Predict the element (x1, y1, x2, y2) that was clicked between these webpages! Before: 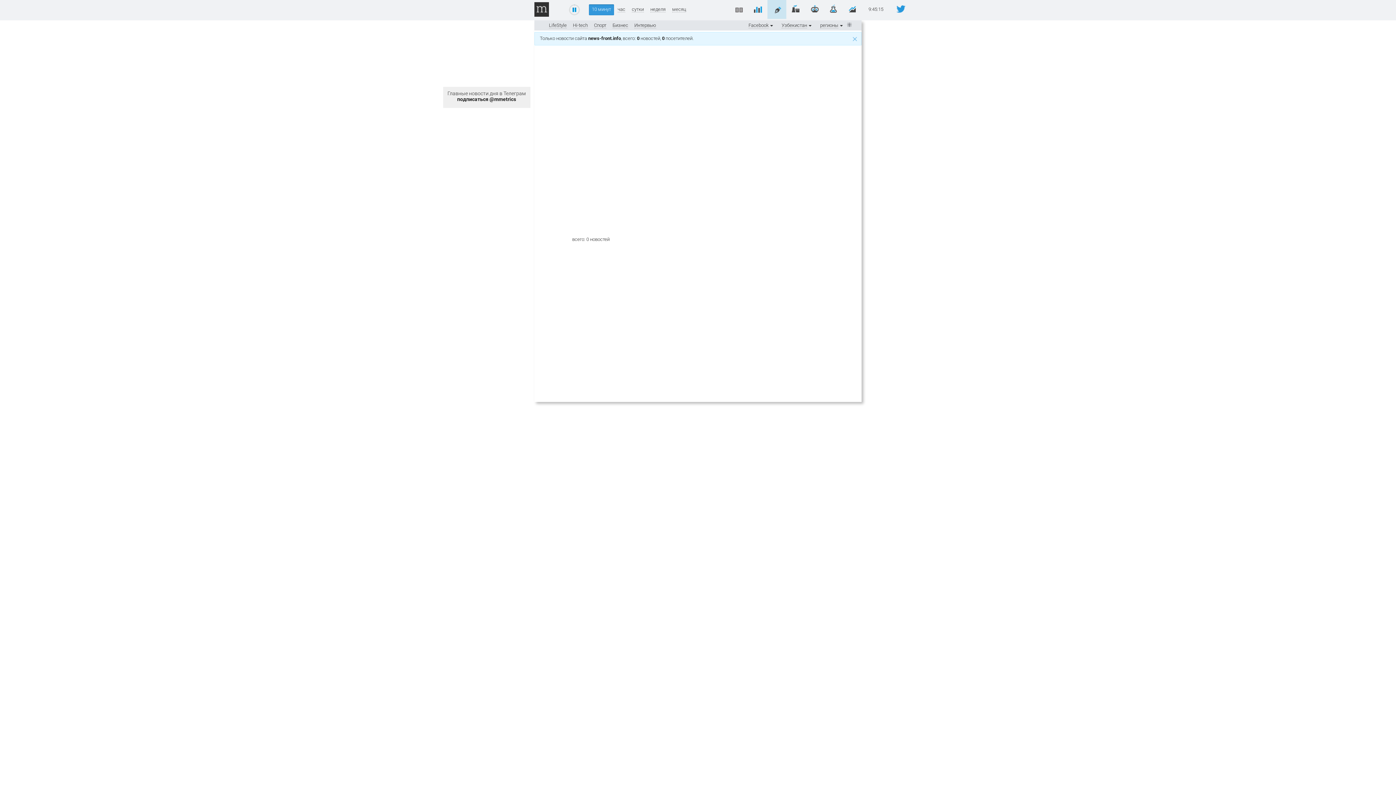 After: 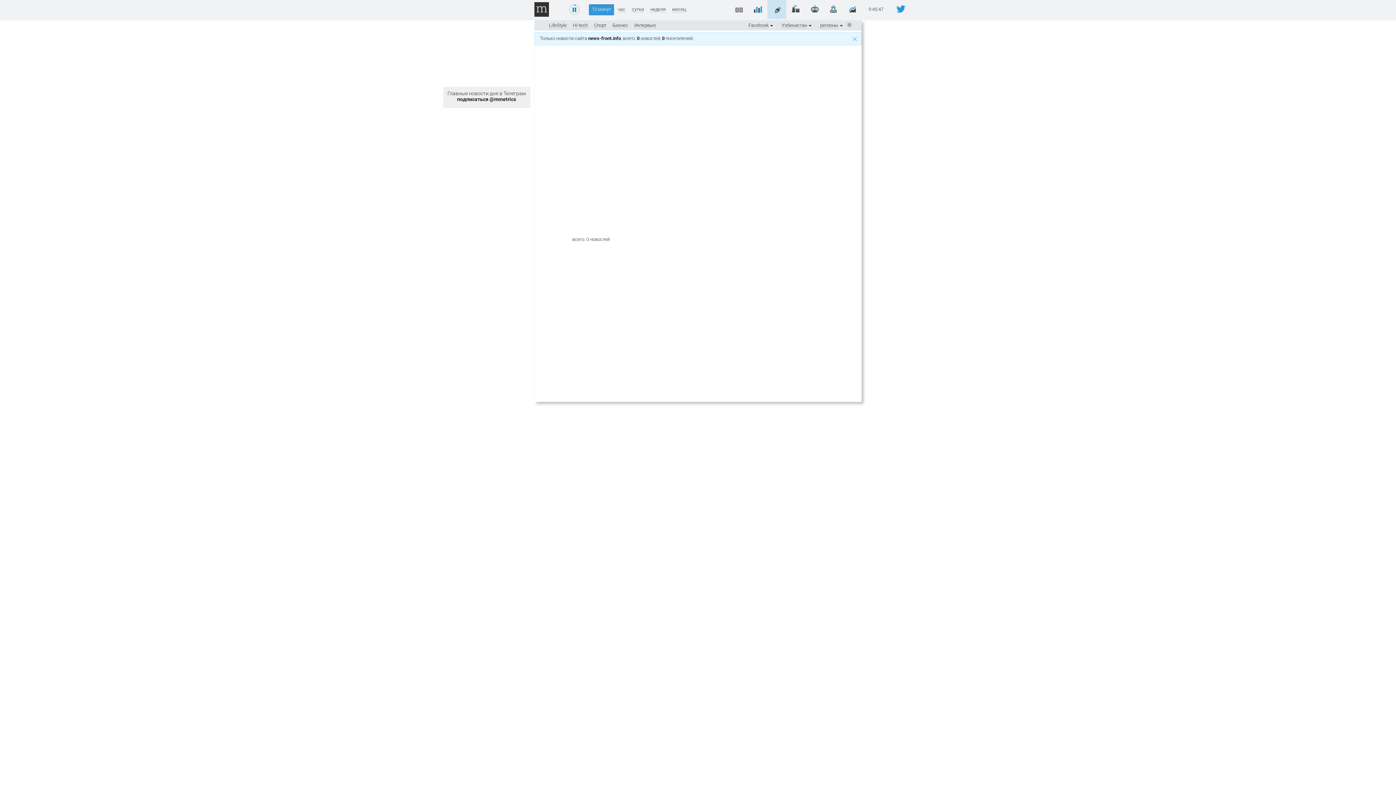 Action: label: Главные новости дня в Телеграм
подписаться @mmetrics bbox: (447, 90, 525, 102)